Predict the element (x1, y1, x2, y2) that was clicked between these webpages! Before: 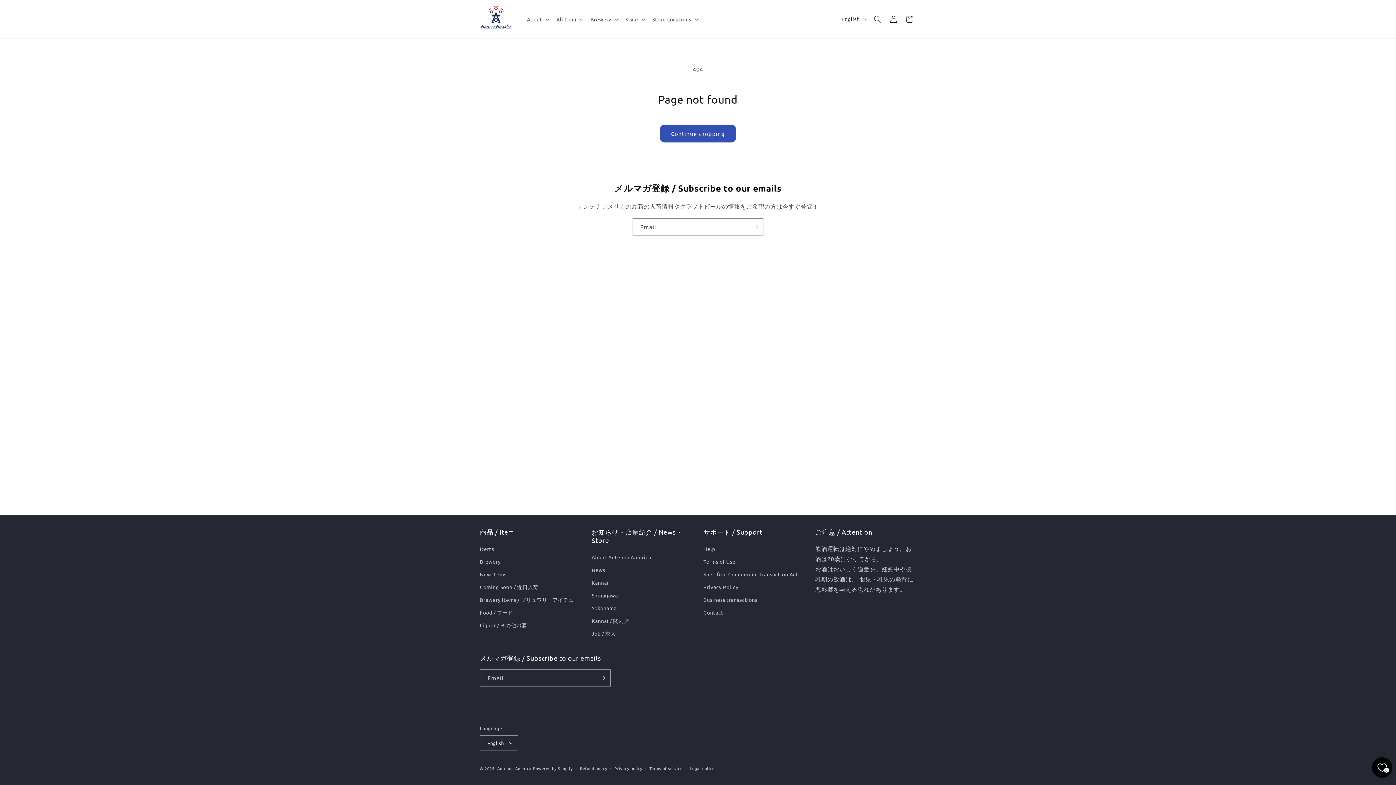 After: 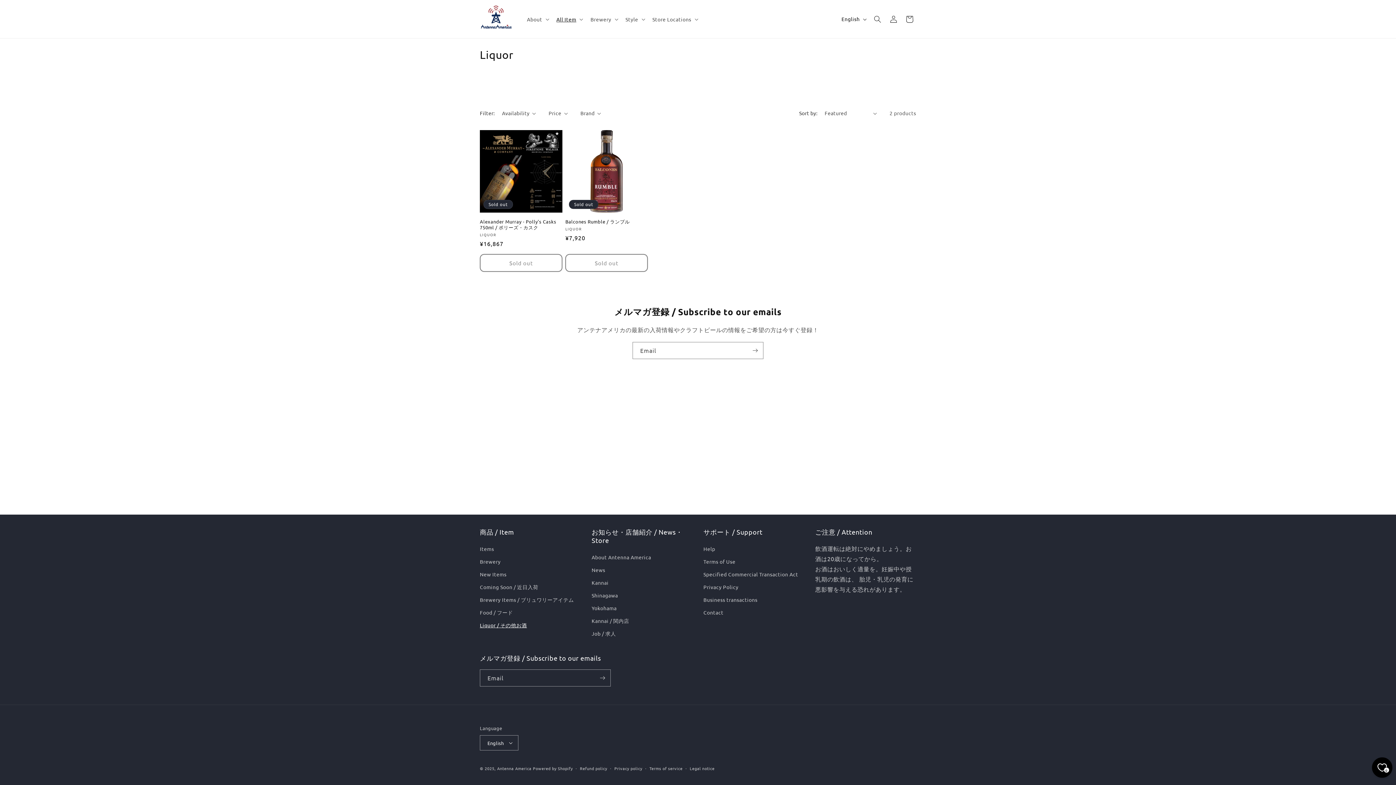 Action: bbox: (480, 619, 527, 632) label: Liquor / その他お酒